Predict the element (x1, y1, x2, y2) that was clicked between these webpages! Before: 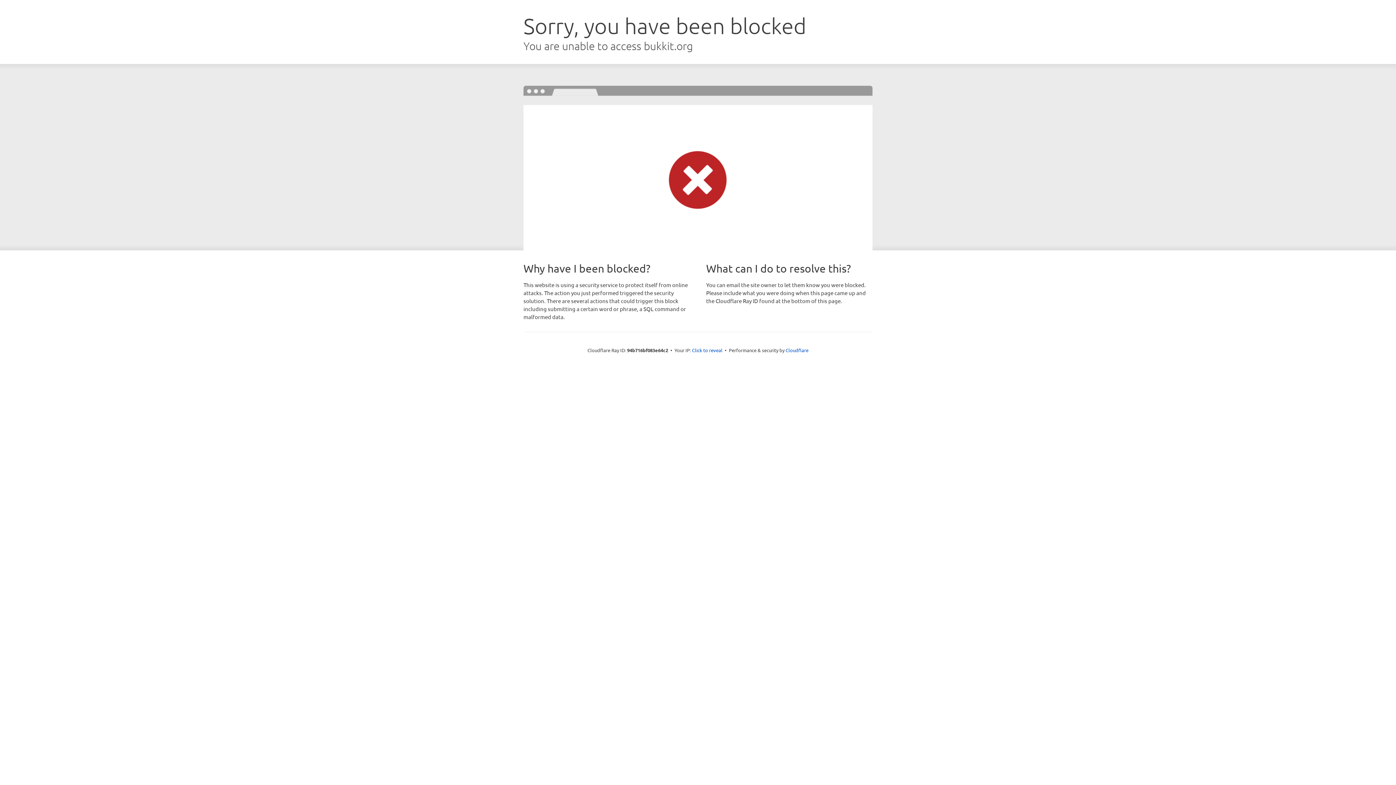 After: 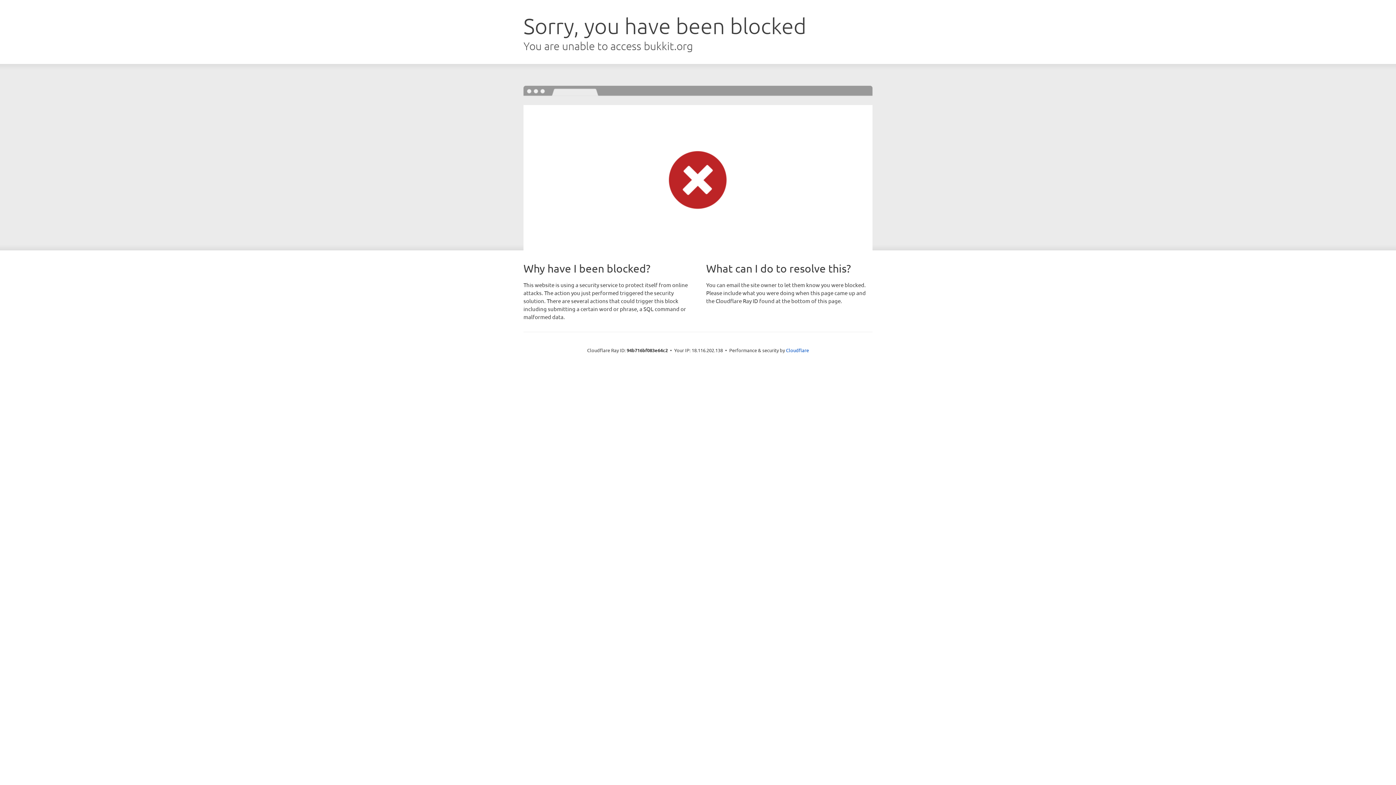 Action: label: Click to reveal bbox: (692, 346, 722, 353)